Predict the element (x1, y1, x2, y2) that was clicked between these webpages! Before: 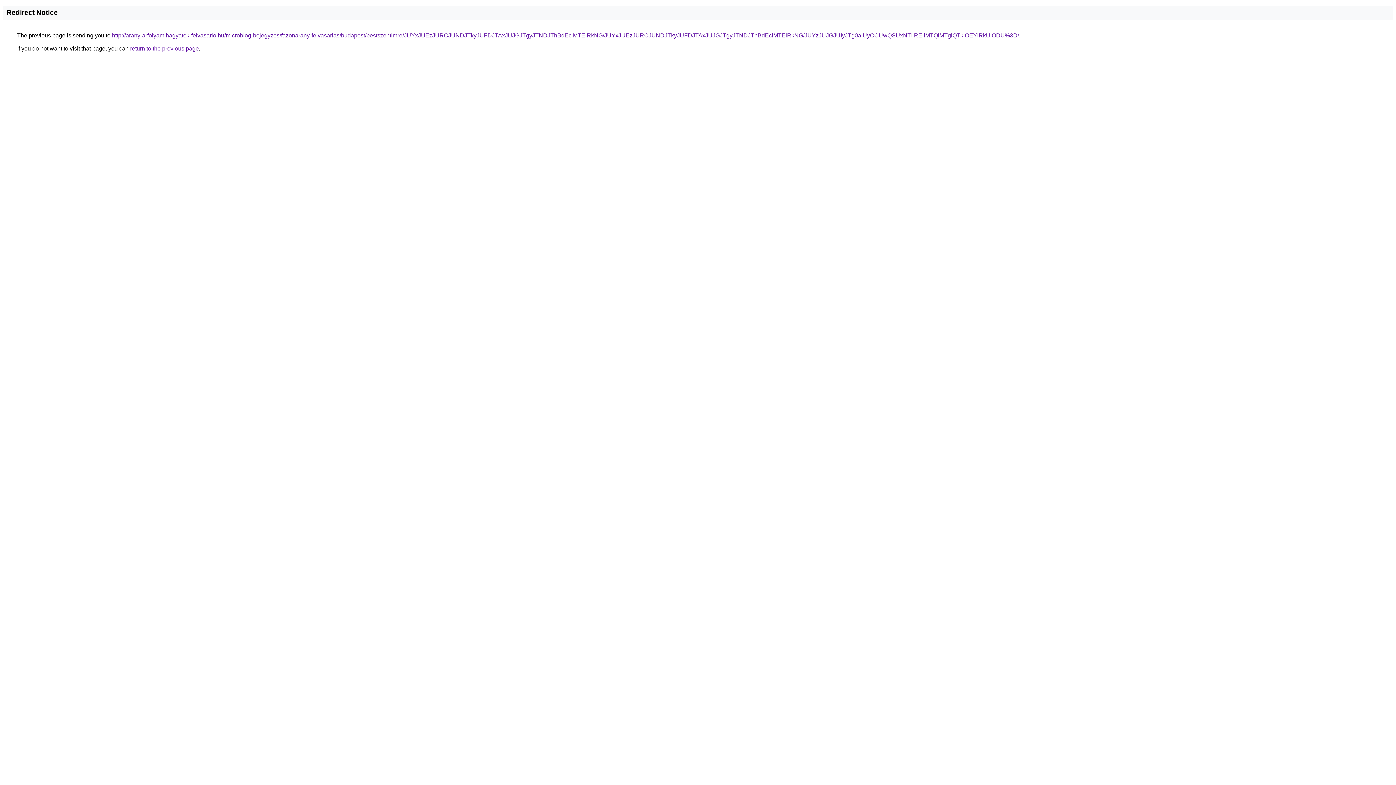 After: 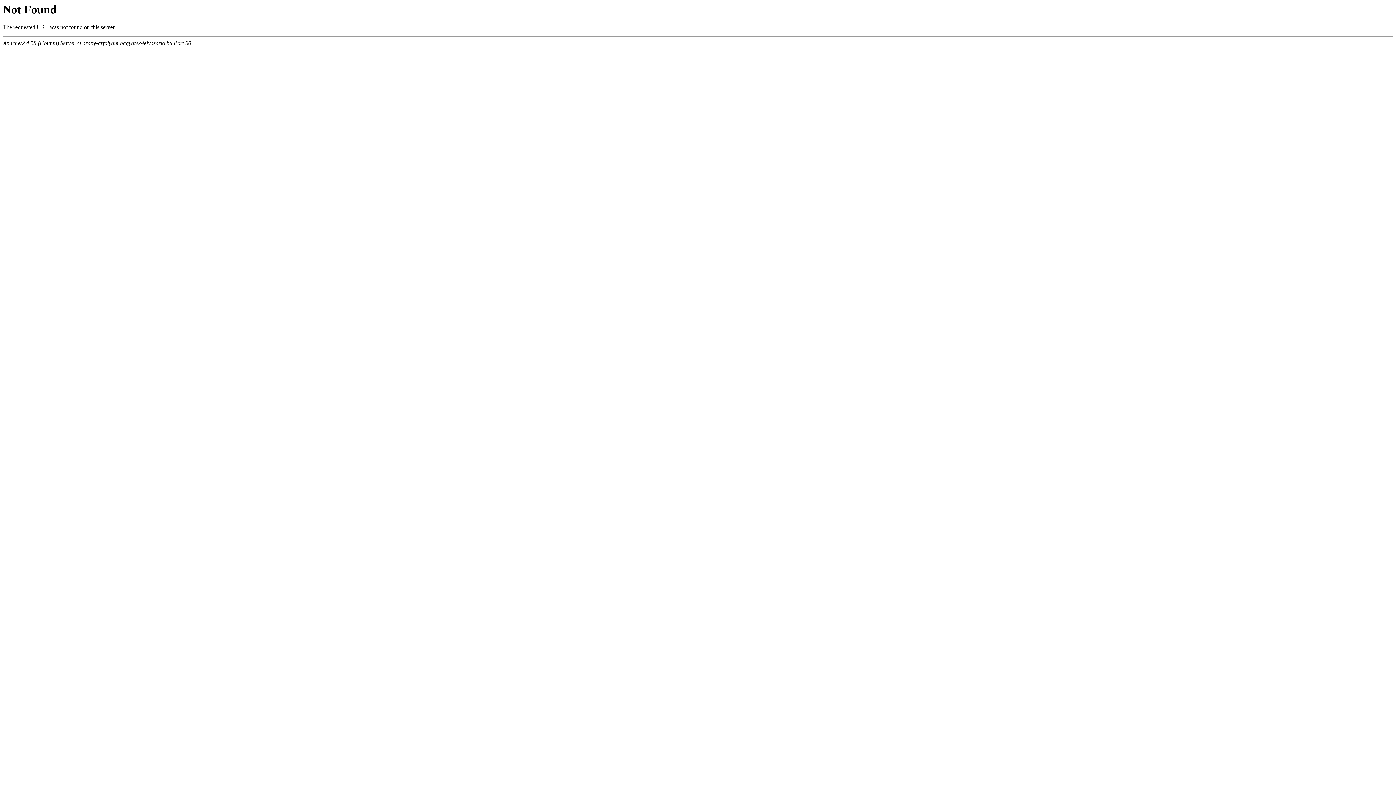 Action: bbox: (112, 32, 1019, 38) label: http://arany-arfolyam.hagyatek-felvasarlo.hu/microblog-bejegyzes/fazonarany-felvasarlas/budapest/pestszentimre/JUYxJUEzJURCJUNDJTkyJUFDJTAxJUJGJTgyJTNDJThBdEclMTElRkNG/JUYxJUEzJURCJUNDJTkyJUFDJTAxJUJGJTgyJTNDJThBdEclMTElRkNG/JUYzJUJGJUIyJTg0aiUyOCUwQSUxNTIlREIlMTQlMTglQTklOEYlRkUlODU%3D/